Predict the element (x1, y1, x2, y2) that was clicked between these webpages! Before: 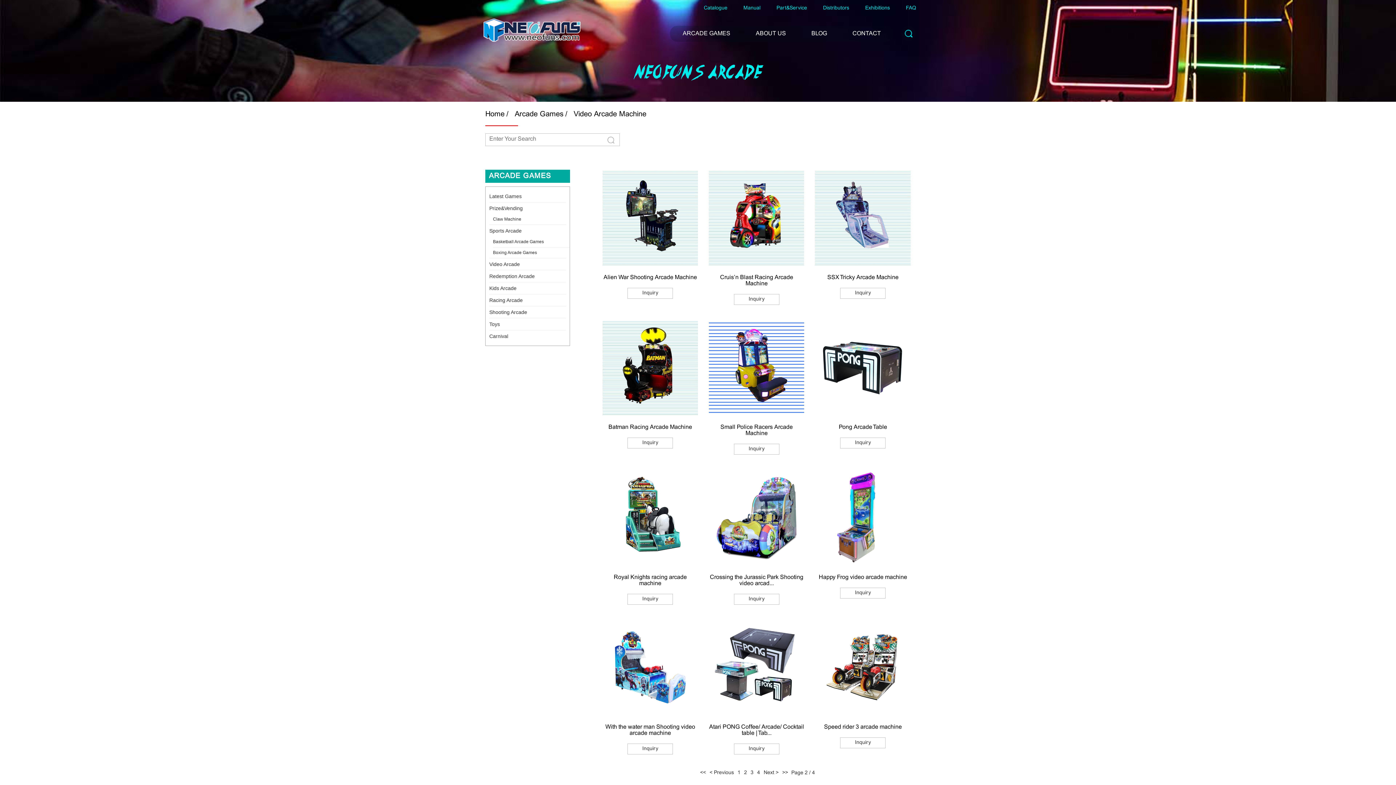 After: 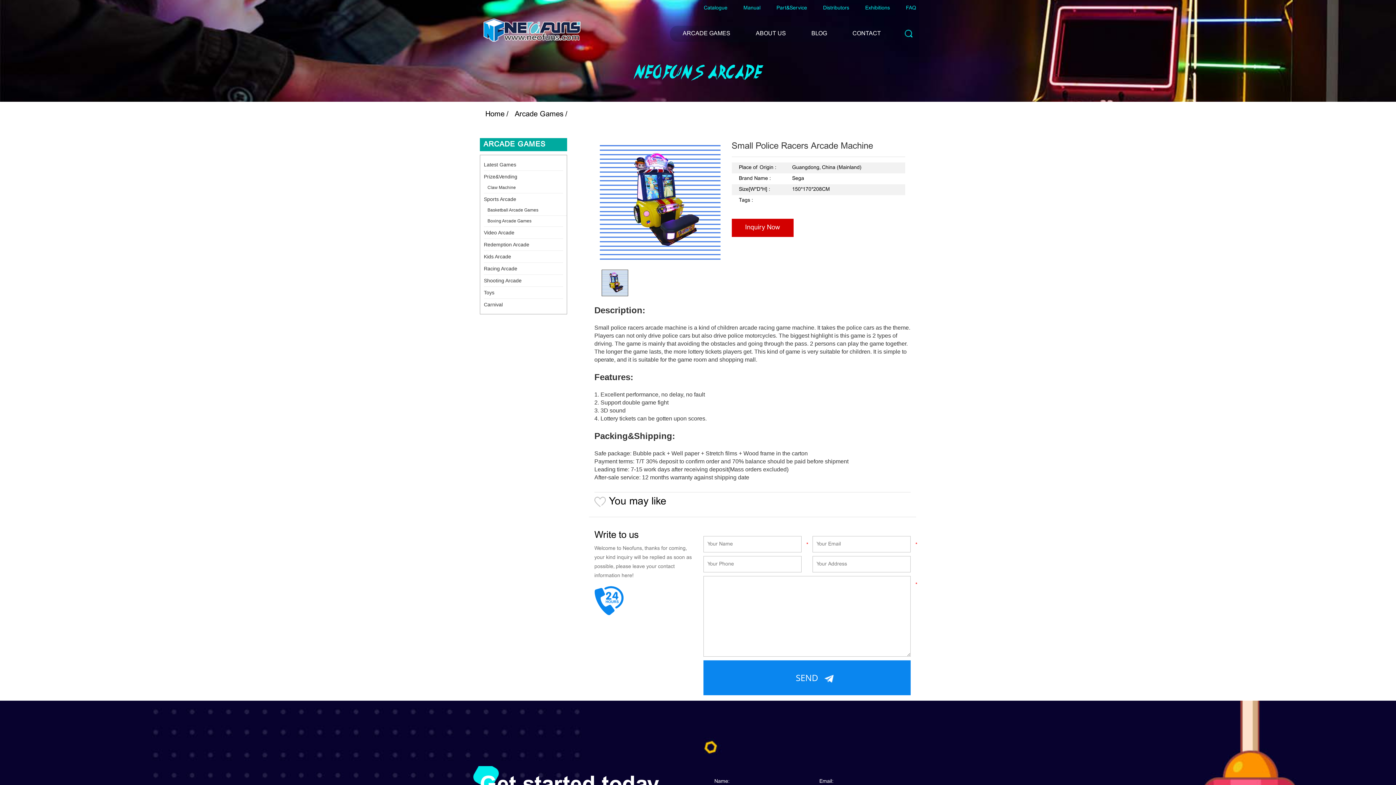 Action: bbox: (734, 444, 779, 454) label: Inquiry